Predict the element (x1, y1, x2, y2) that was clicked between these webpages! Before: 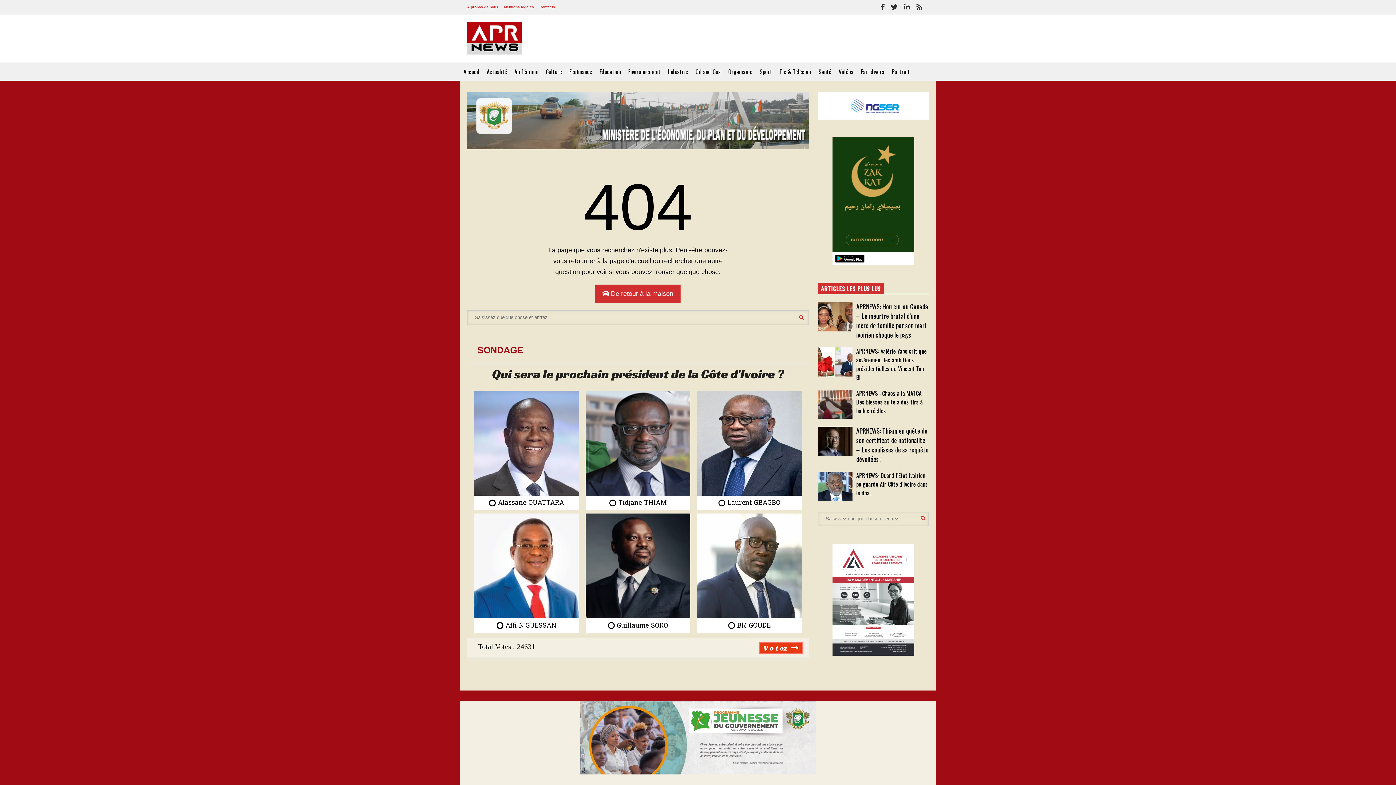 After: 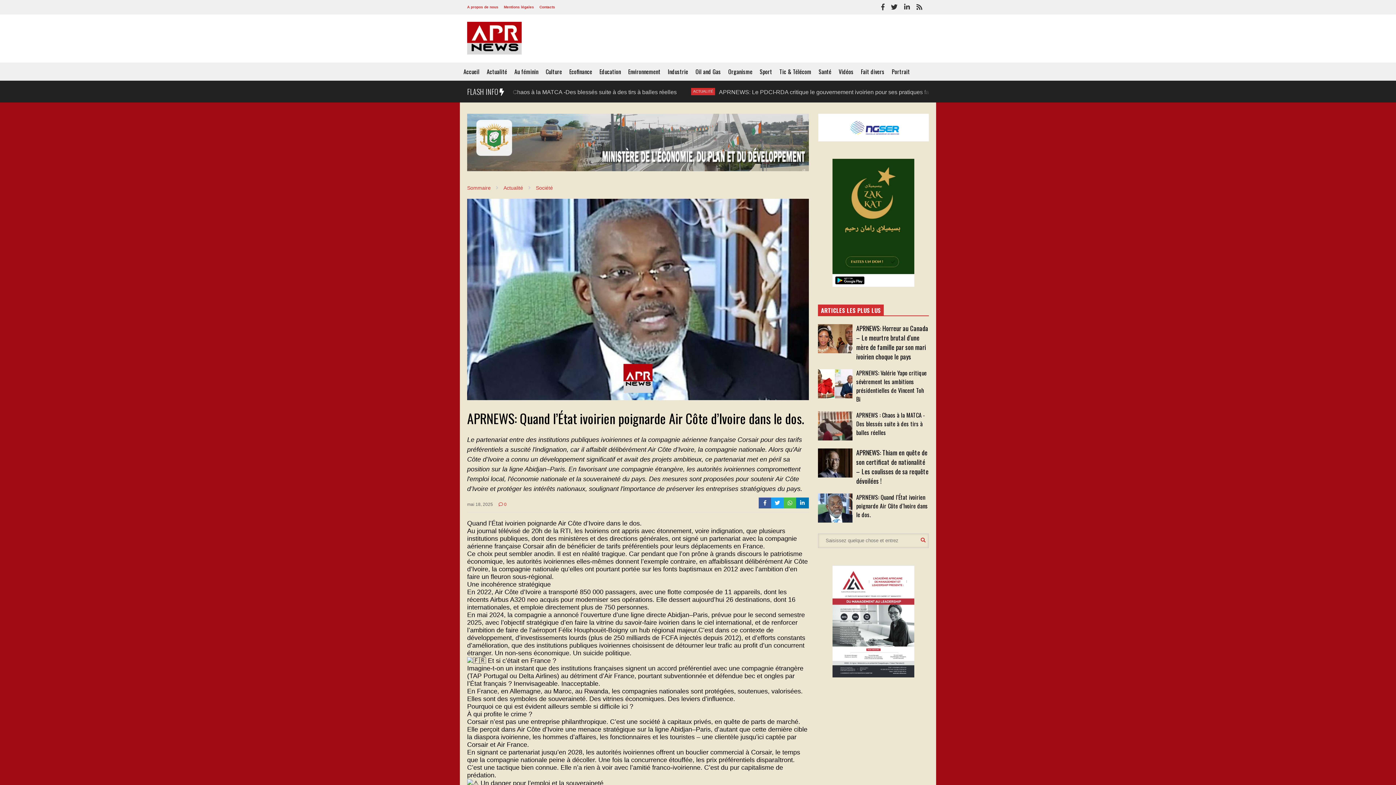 Action: label: APRNEWS: Quand l’État ivoirien poignarde Air Côte d’Ivoire dans le dos. bbox: (856, 471, 928, 497)